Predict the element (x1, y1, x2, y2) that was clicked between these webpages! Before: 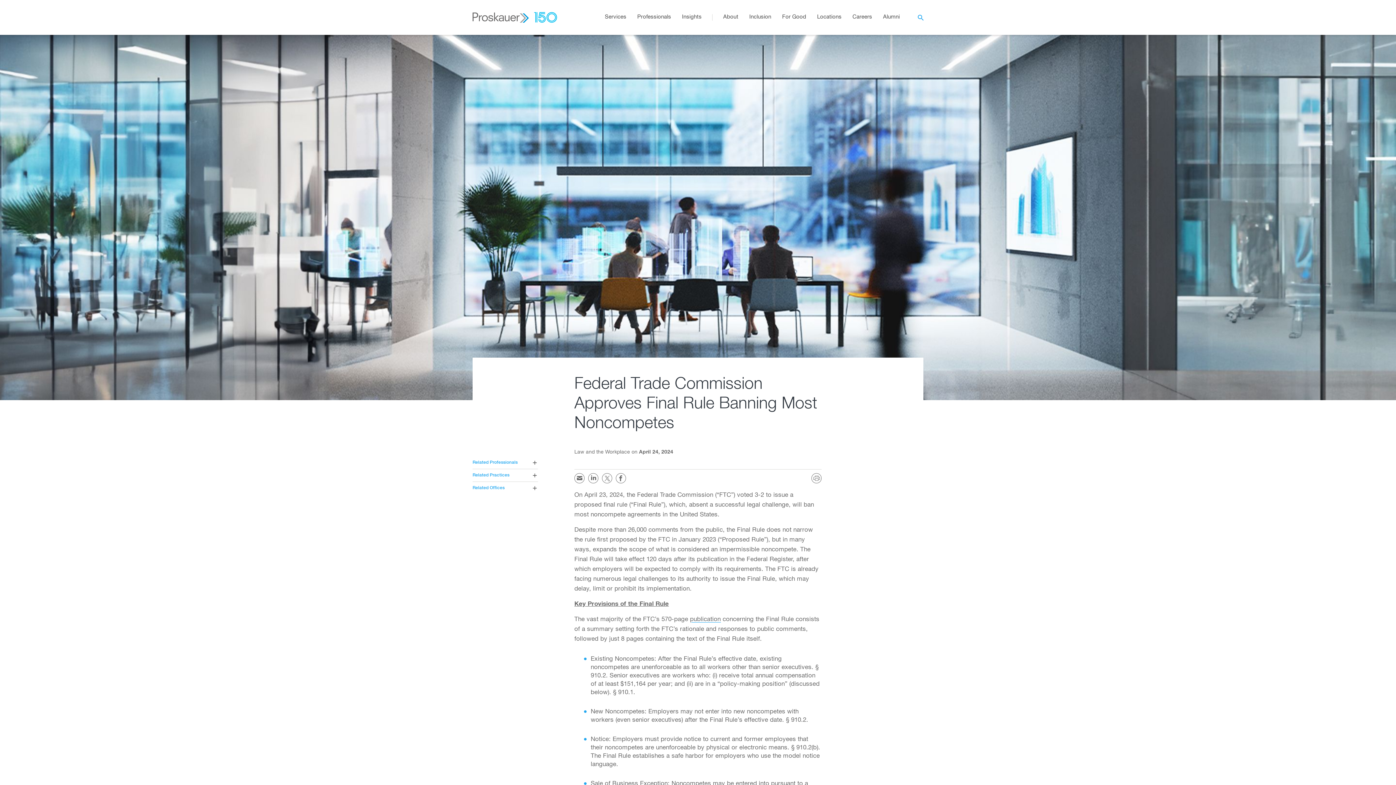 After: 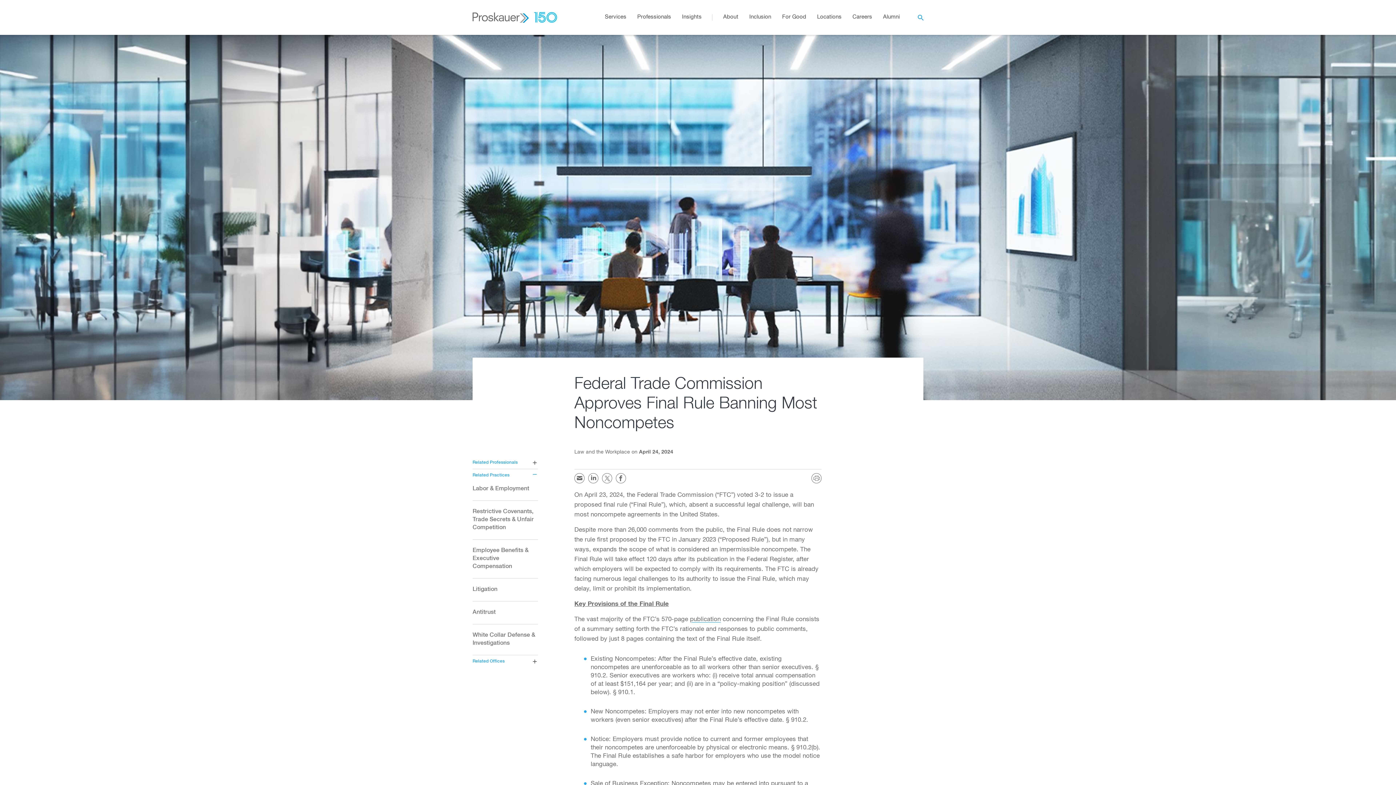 Action: label: Related Practices bbox: (472, 469, 538, 481)